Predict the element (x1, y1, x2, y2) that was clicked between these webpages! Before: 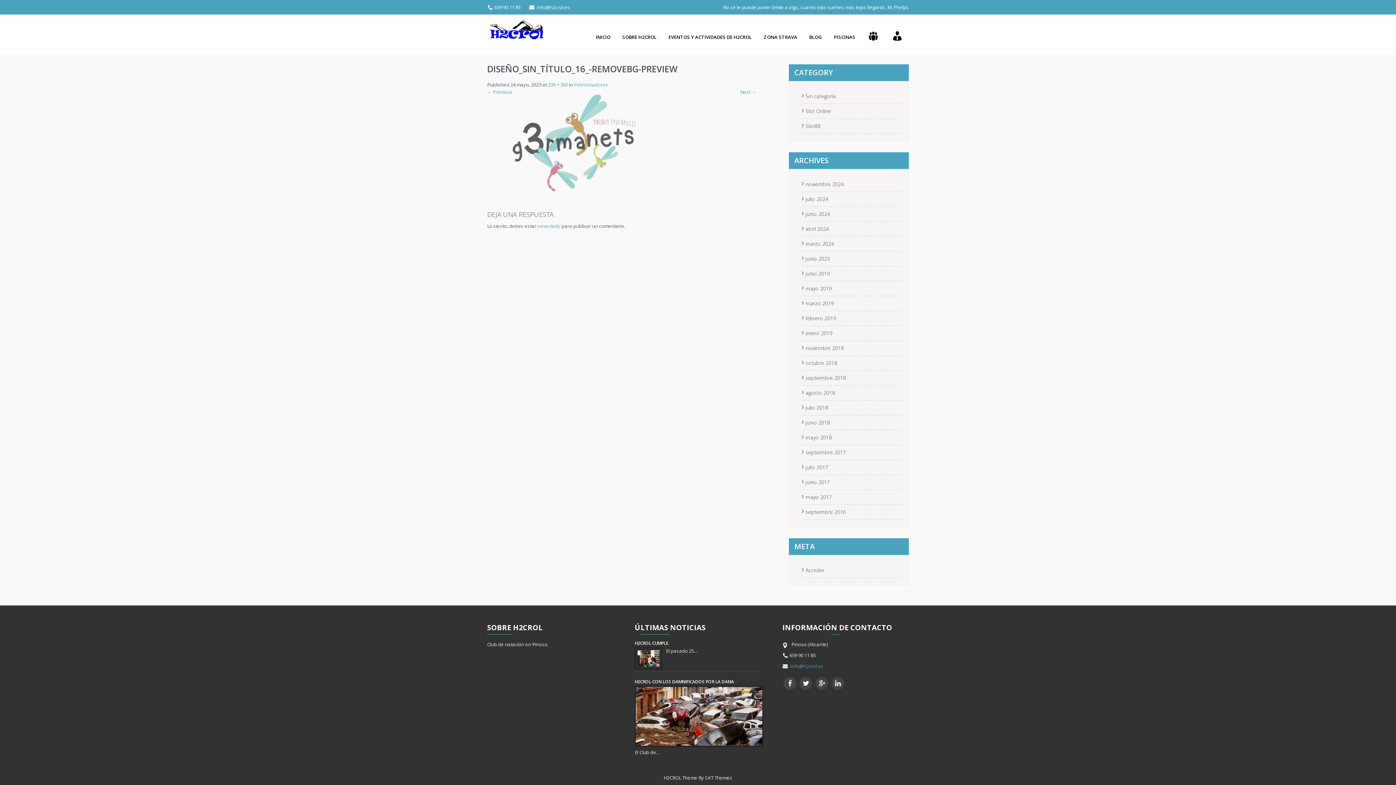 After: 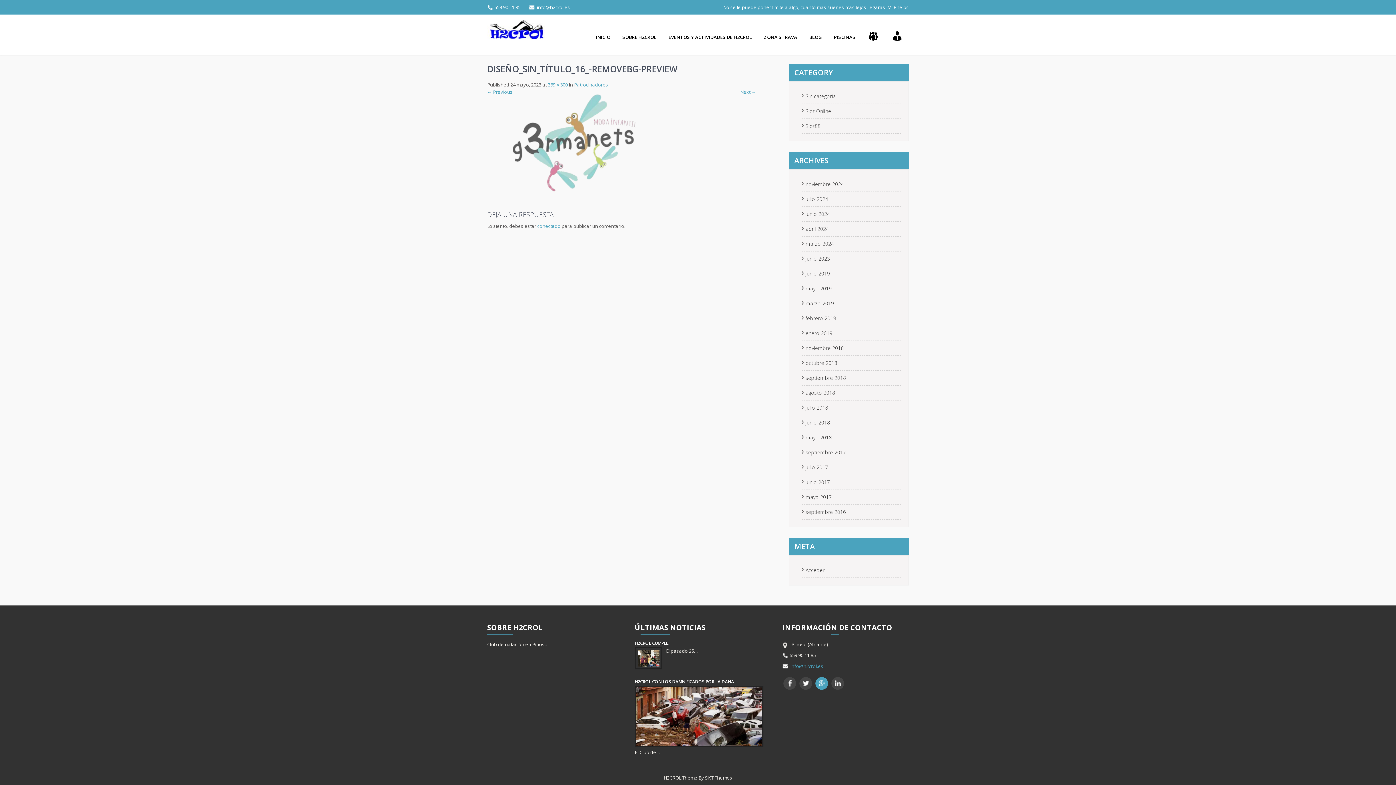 Action: bbox: (815, 677, 828, 690)